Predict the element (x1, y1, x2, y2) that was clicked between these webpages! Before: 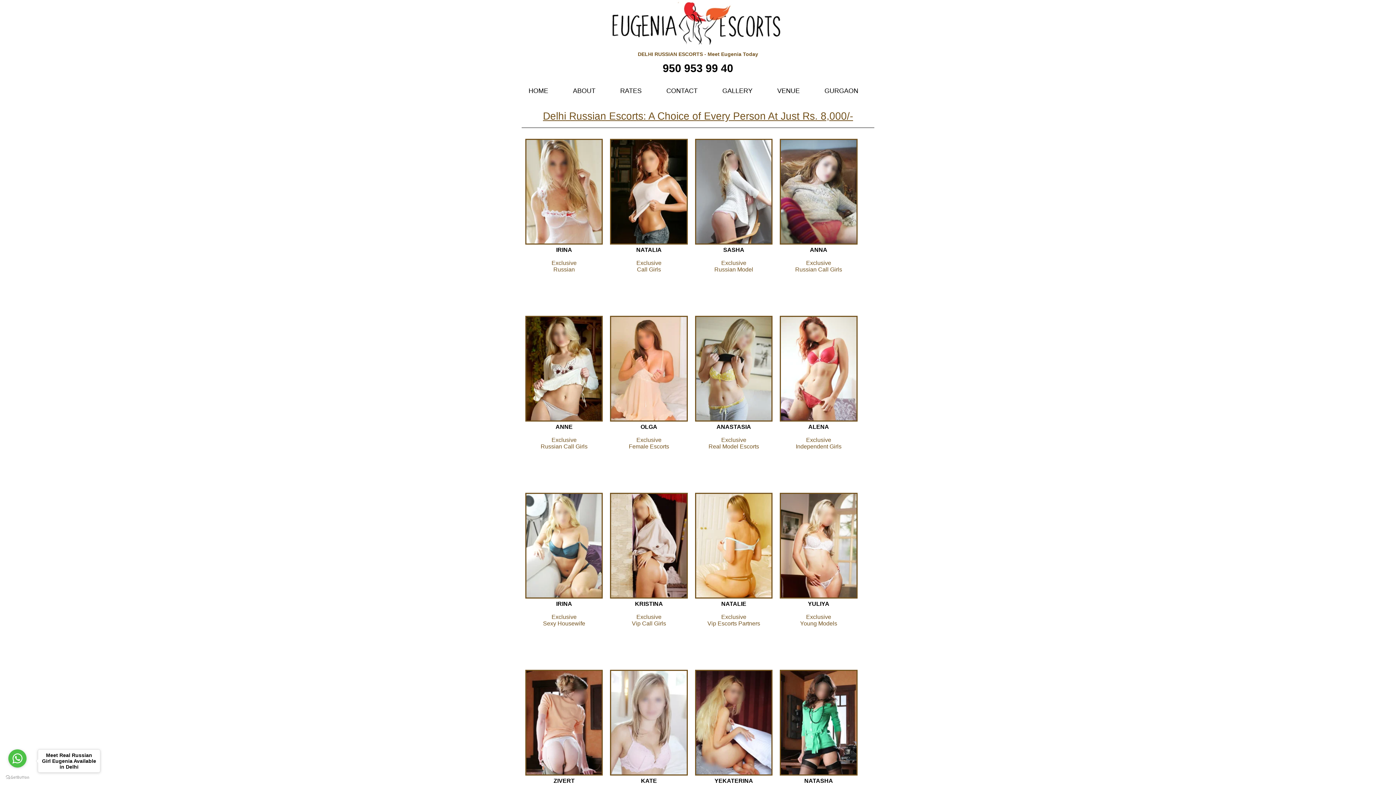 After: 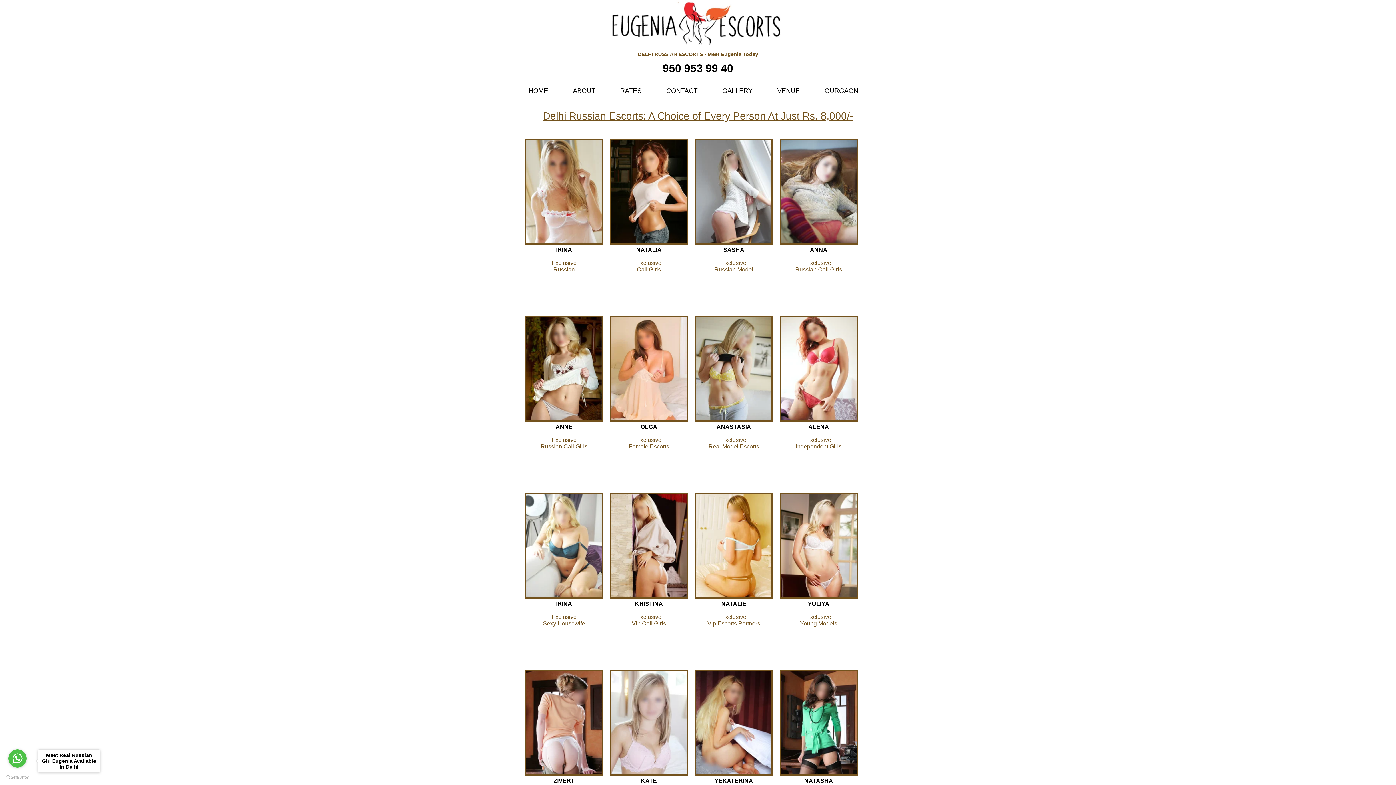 Action: bbox: (5, 775, 29, 780) label: Go to GetButton.io website